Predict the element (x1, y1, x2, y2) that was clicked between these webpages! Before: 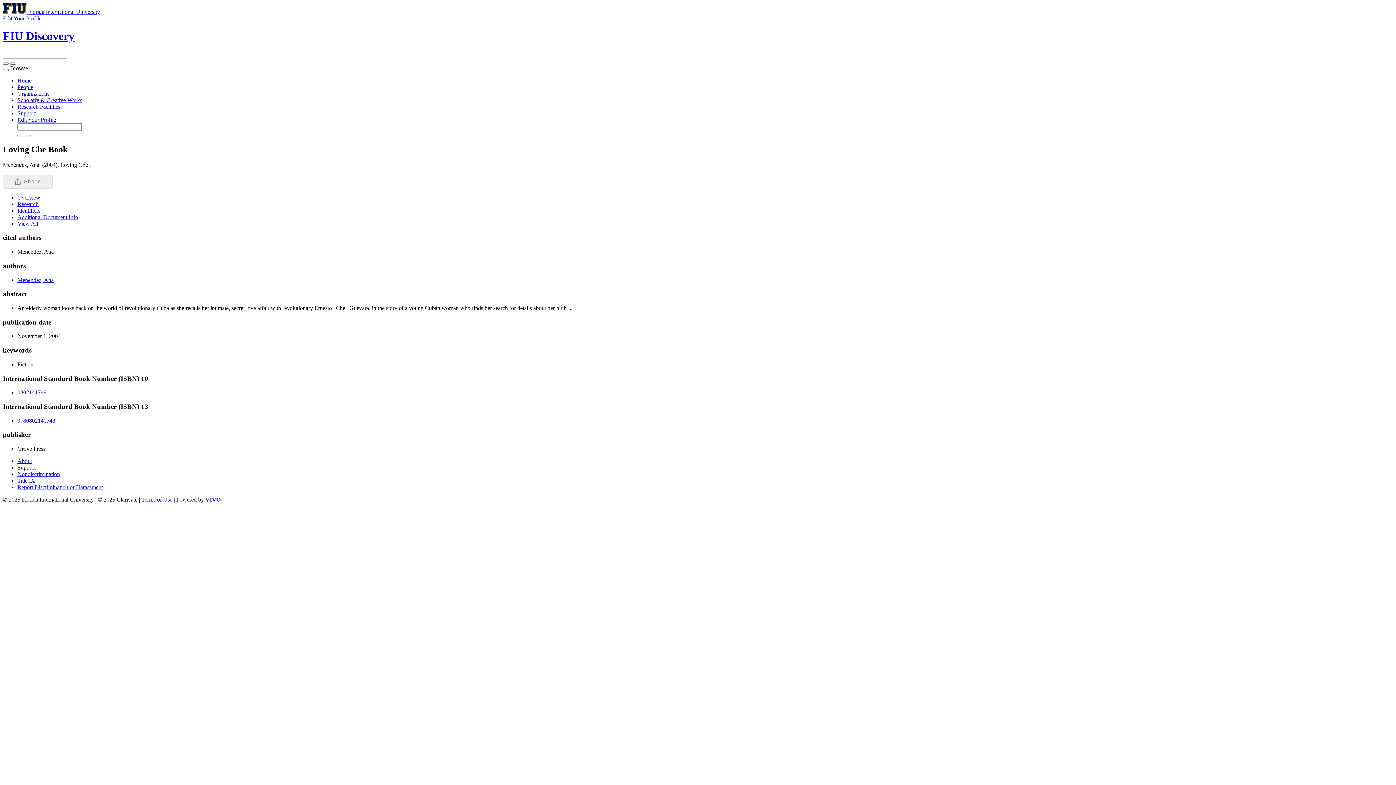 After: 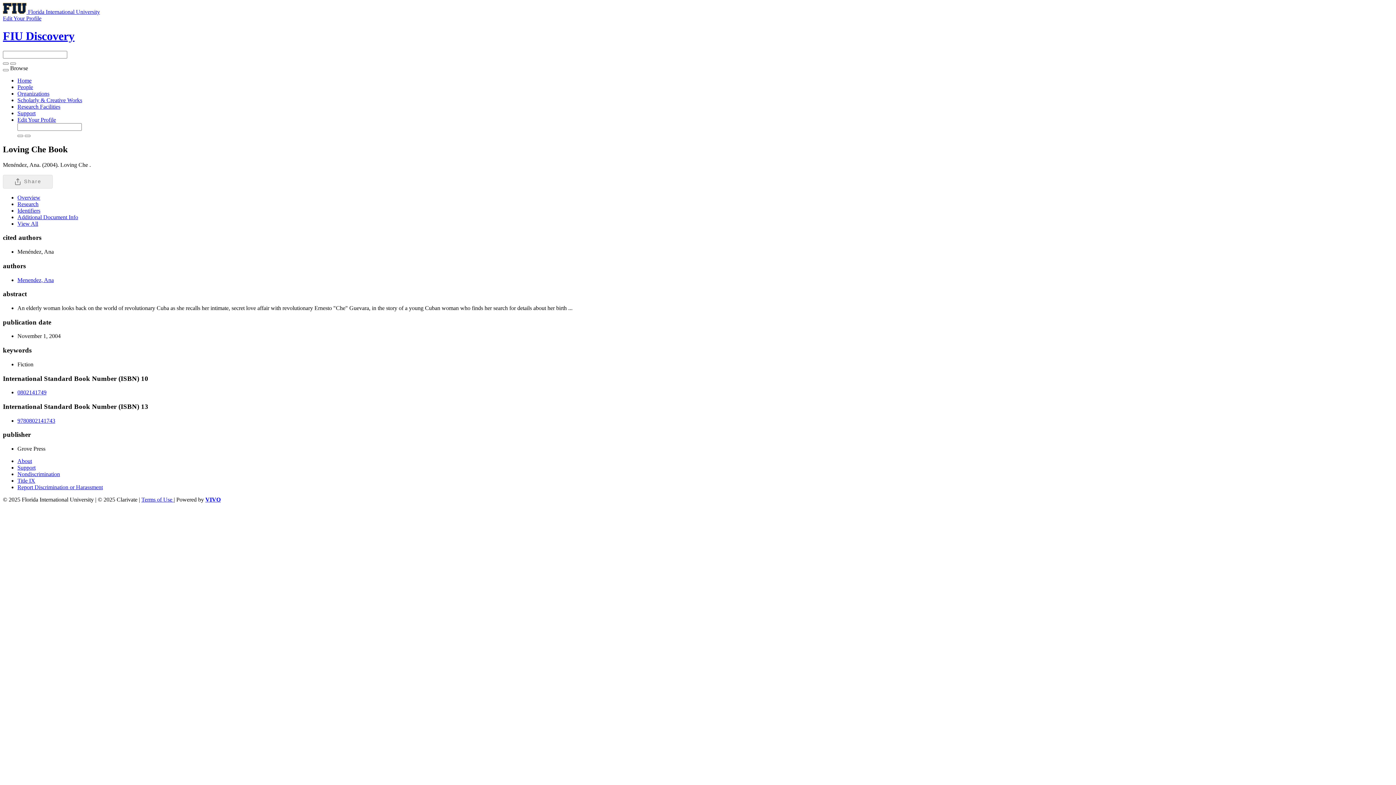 Action: bbox: (10, 65, 28, 71) label: Browse